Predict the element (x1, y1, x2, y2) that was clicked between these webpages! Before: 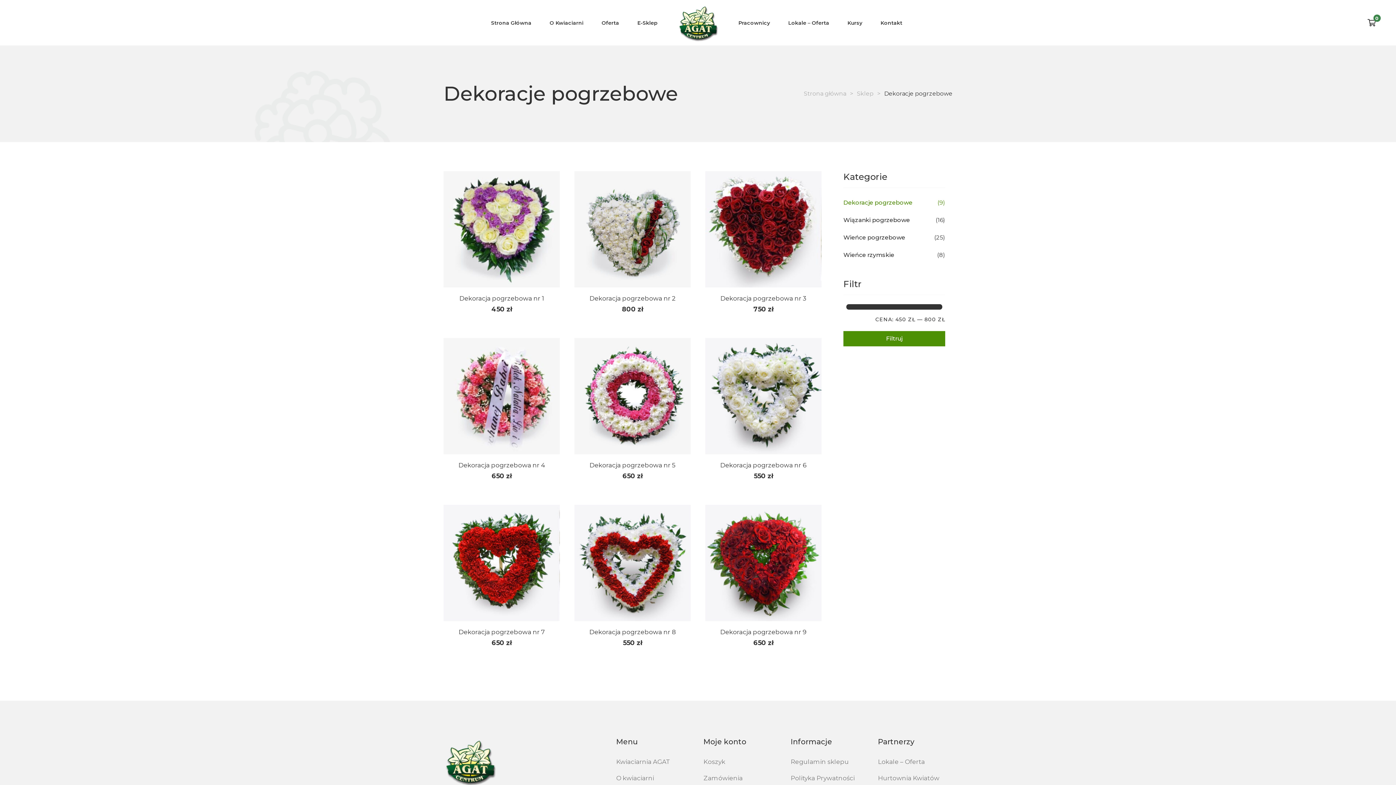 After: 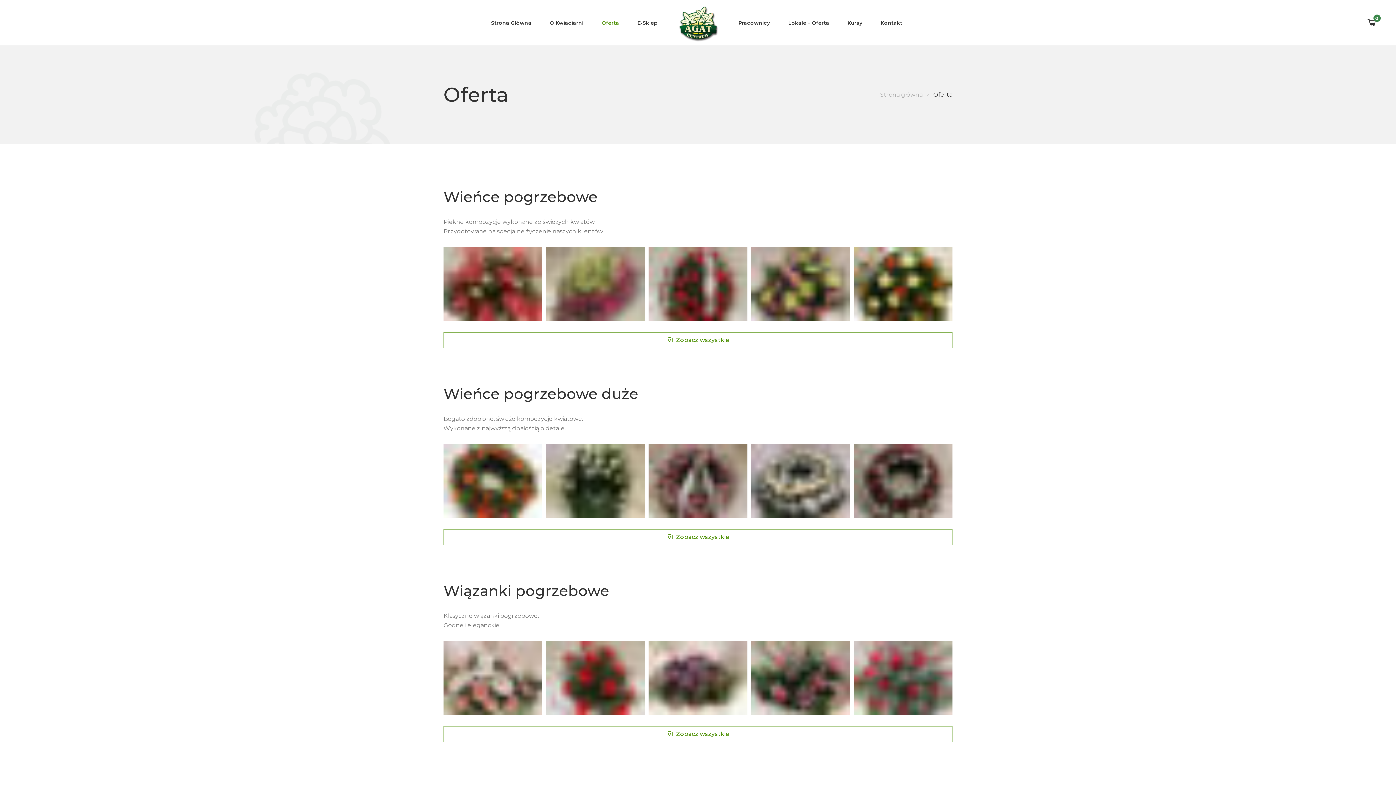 Action: label: Oferta bbox: (601, 14, 619, 30)